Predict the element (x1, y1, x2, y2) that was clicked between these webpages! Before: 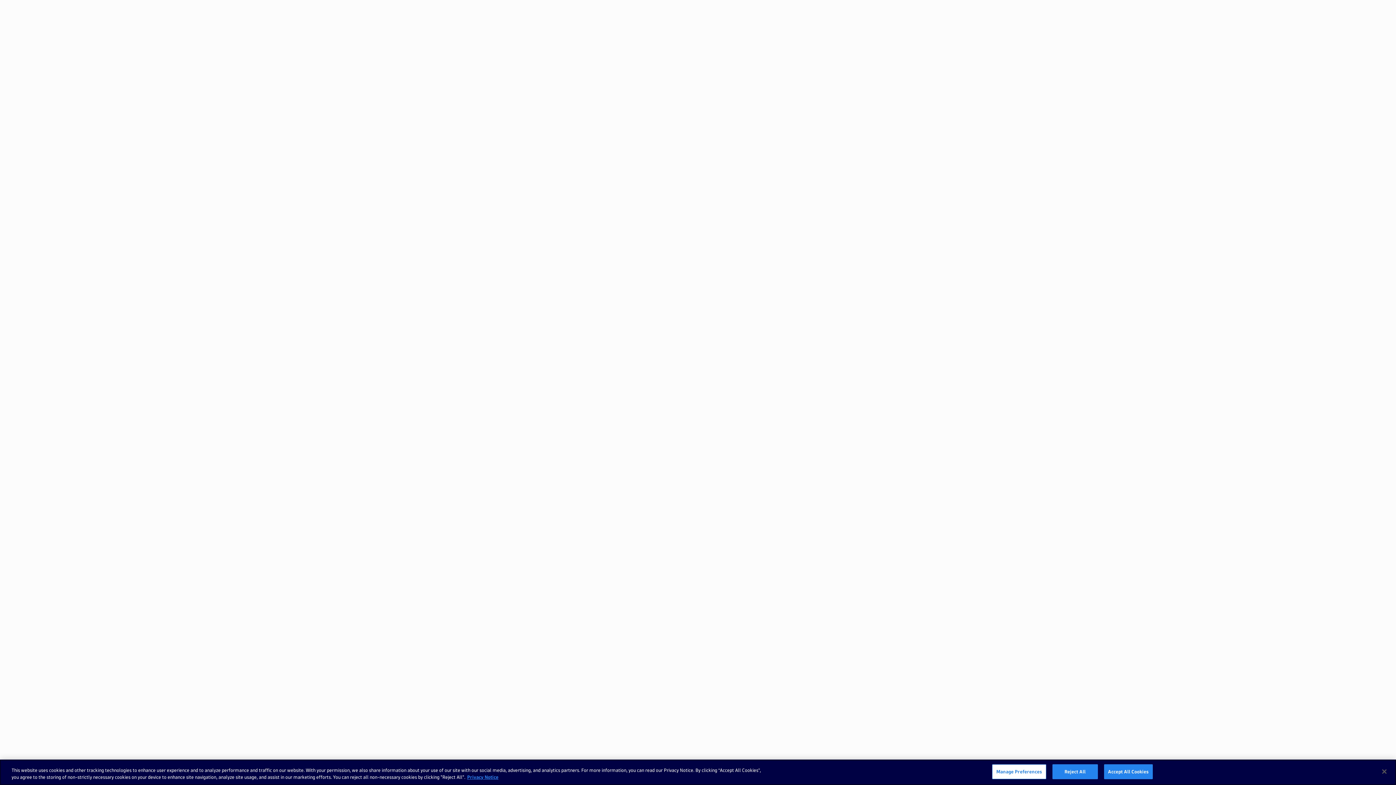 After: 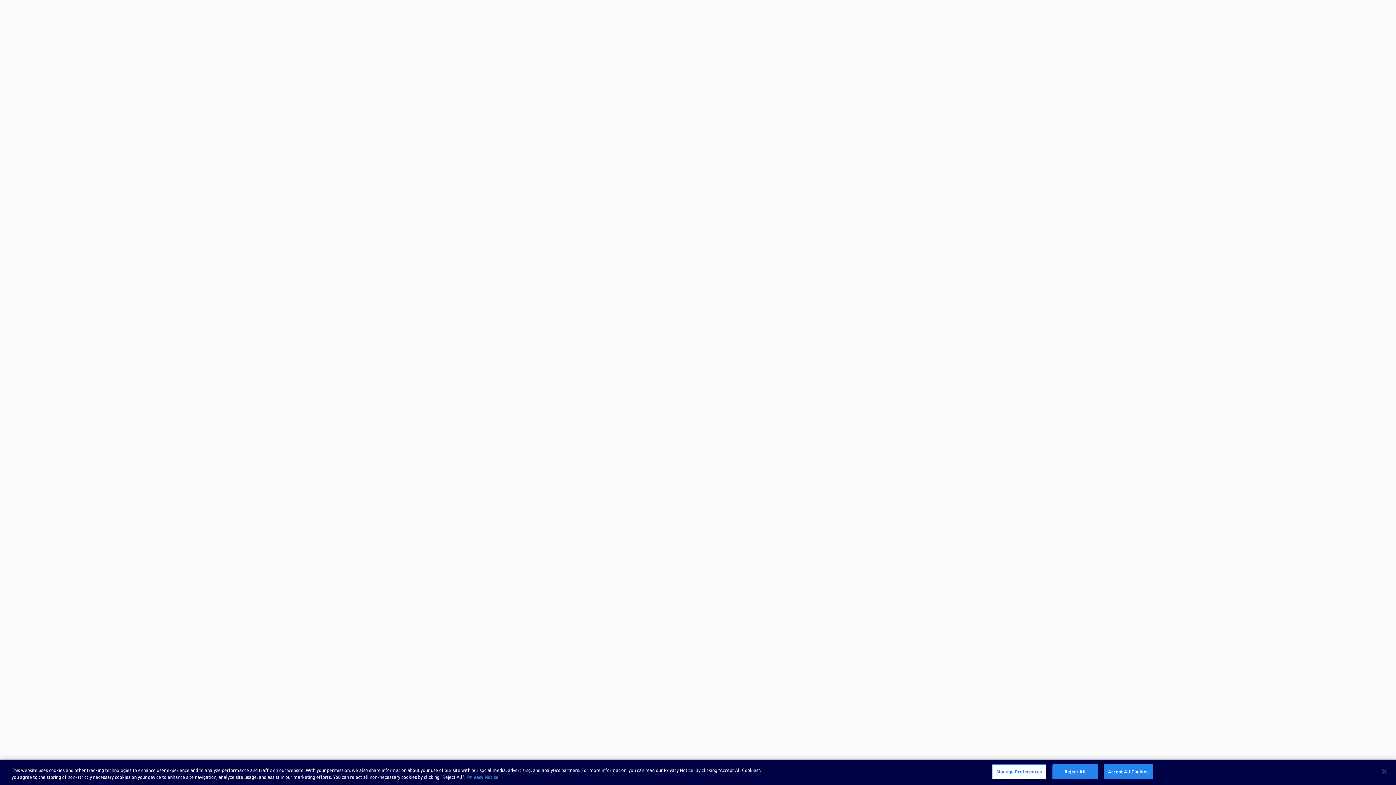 Action: label: More information about your privacy, opens in a new tab bbox: (467, 775, 498, 779)